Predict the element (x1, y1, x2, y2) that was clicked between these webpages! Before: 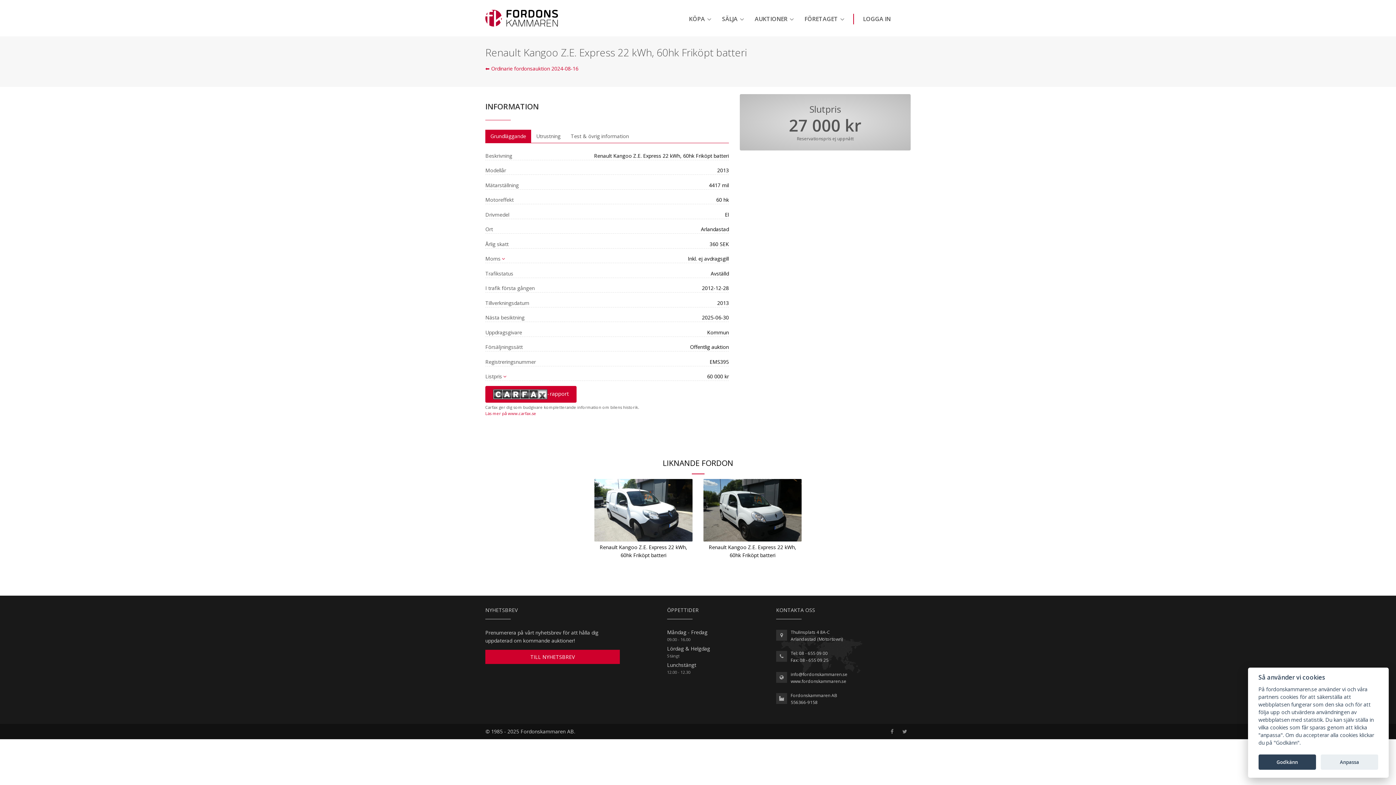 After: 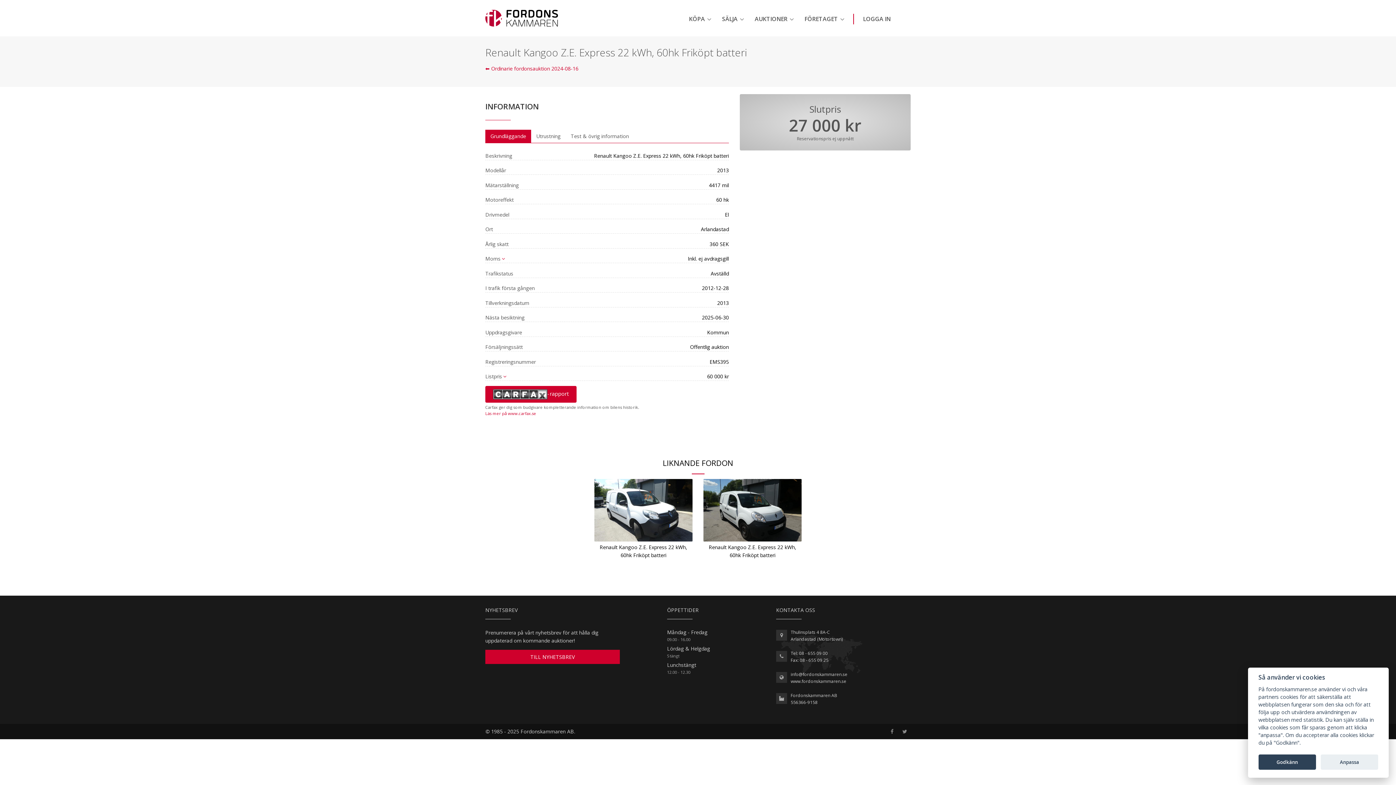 Action: bbox: (485, 129, 531, 142) label: Grundläggande